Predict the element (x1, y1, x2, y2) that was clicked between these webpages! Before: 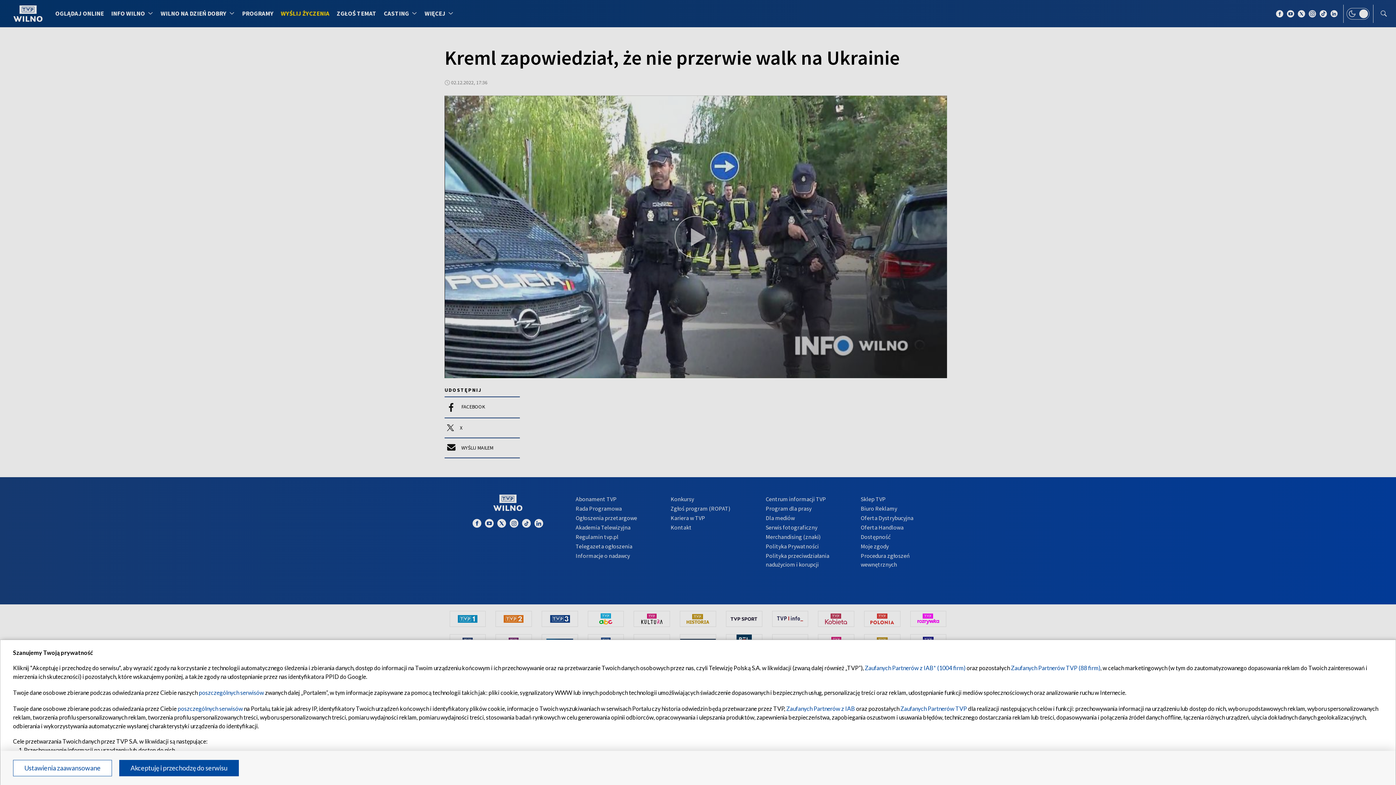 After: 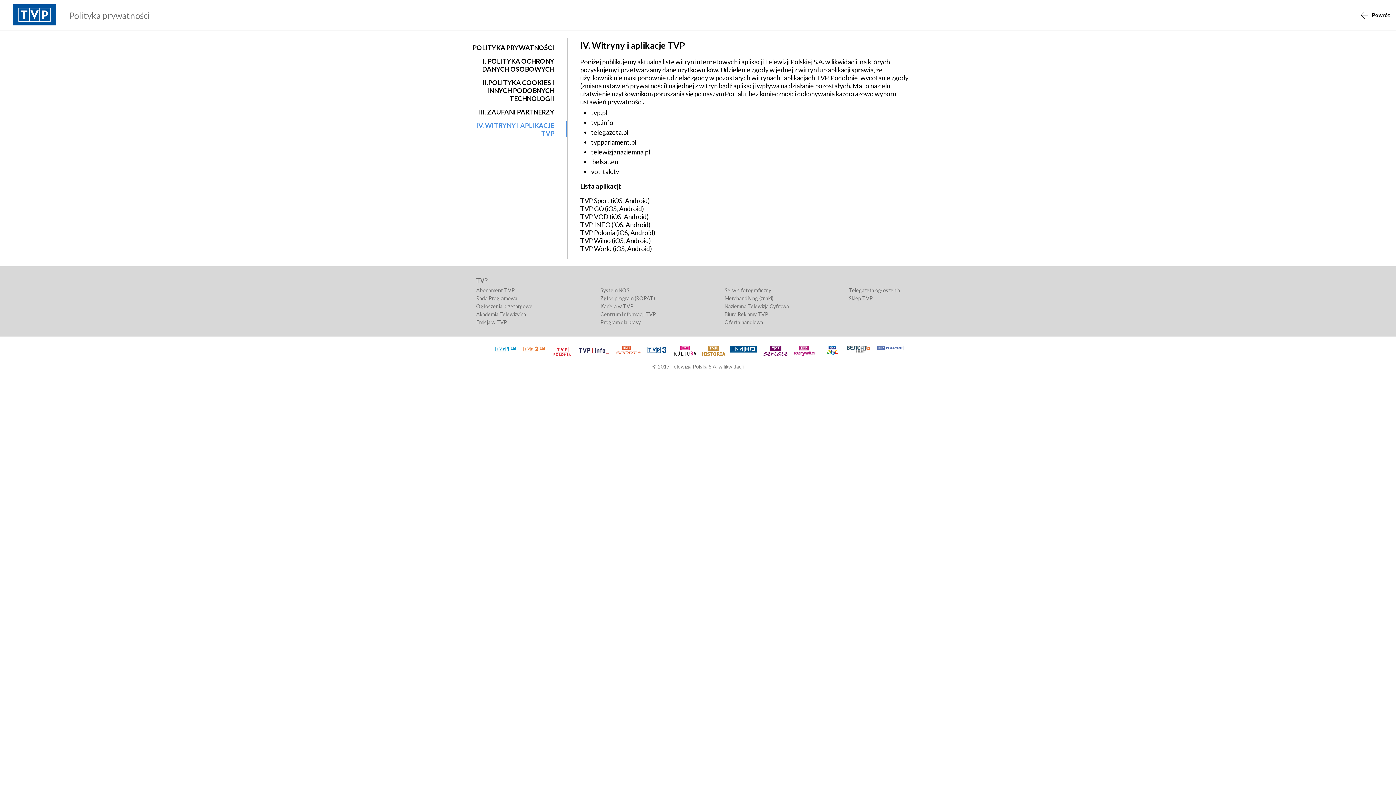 Action: bbox: (177, 705, 242, 712) label: poszczególnych serwisów